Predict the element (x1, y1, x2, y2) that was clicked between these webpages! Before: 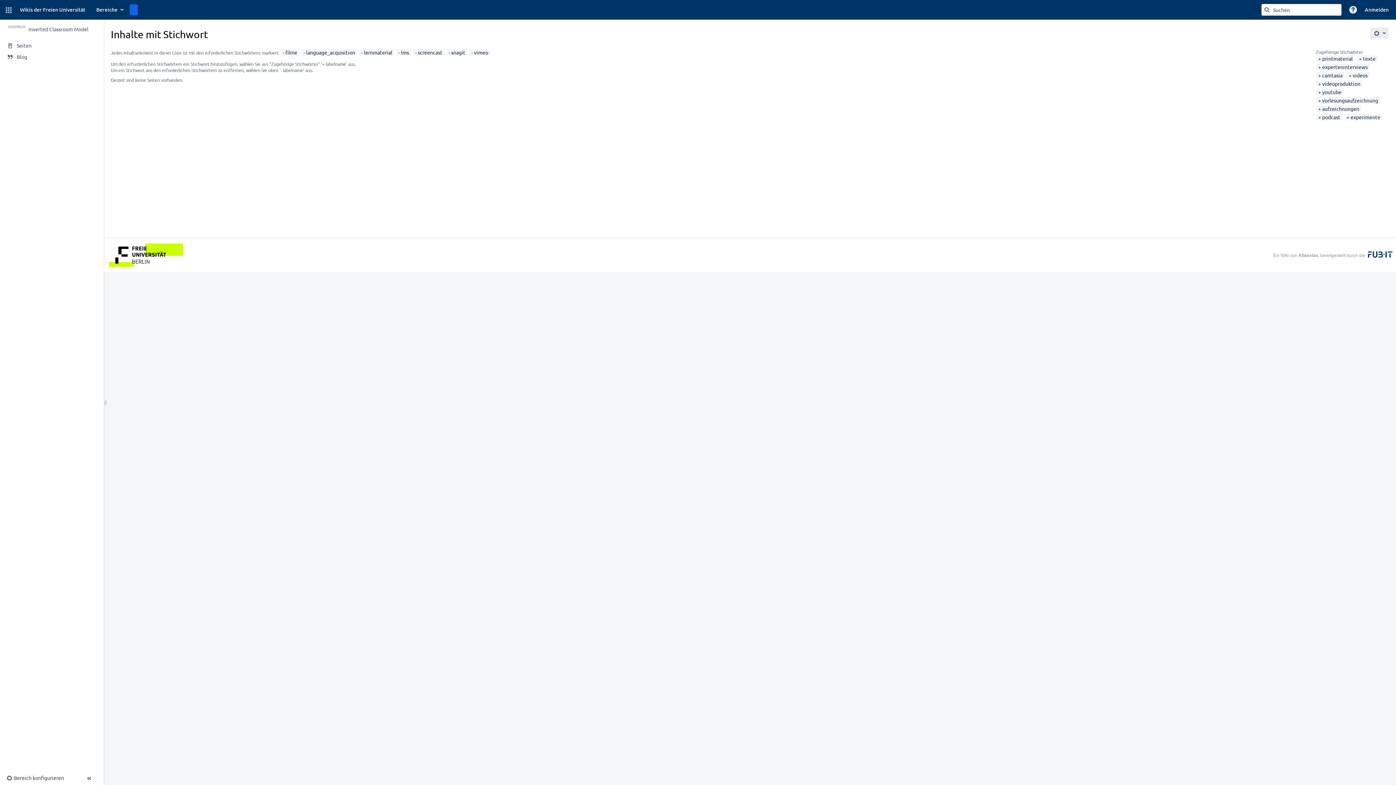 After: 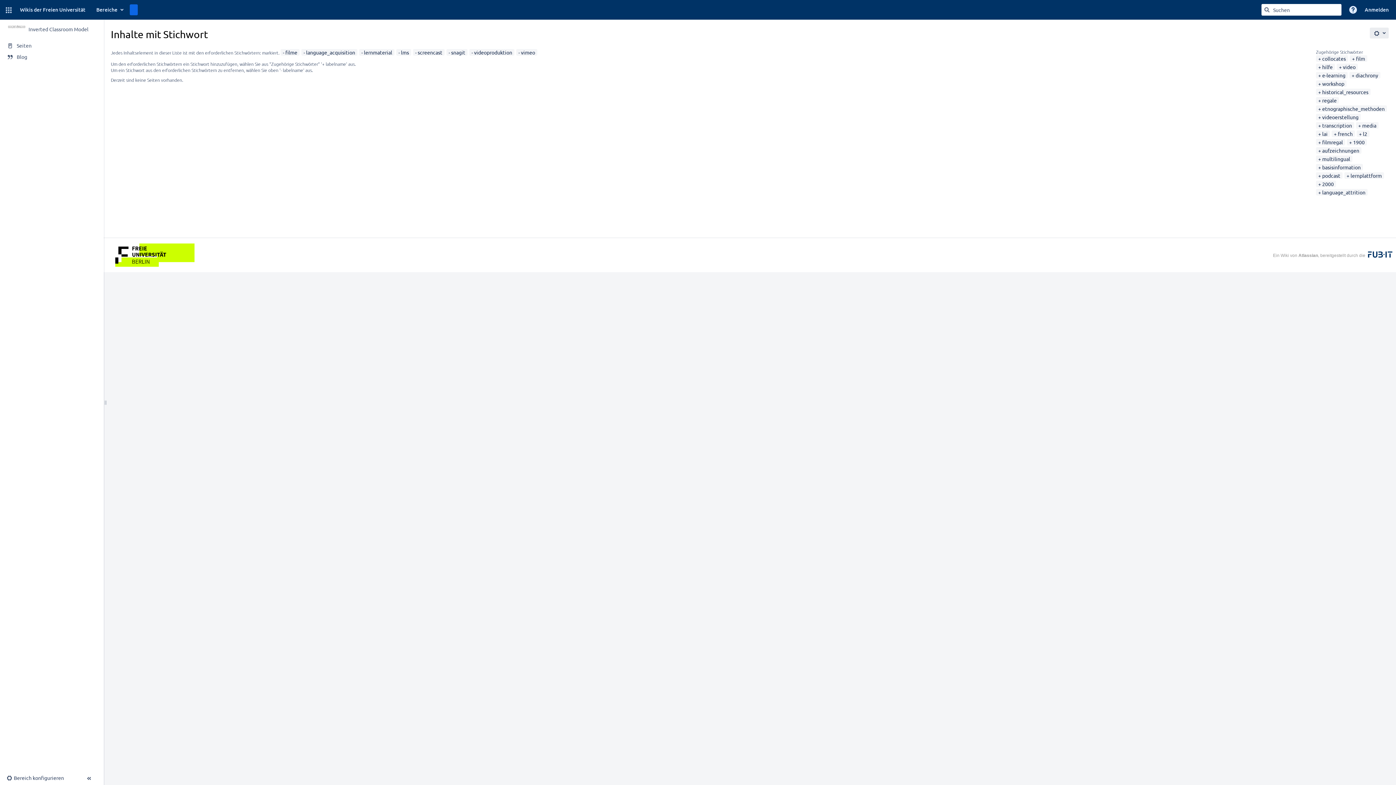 Action: label: videoproduktion bbox: (1318, 80, 1360, 86)